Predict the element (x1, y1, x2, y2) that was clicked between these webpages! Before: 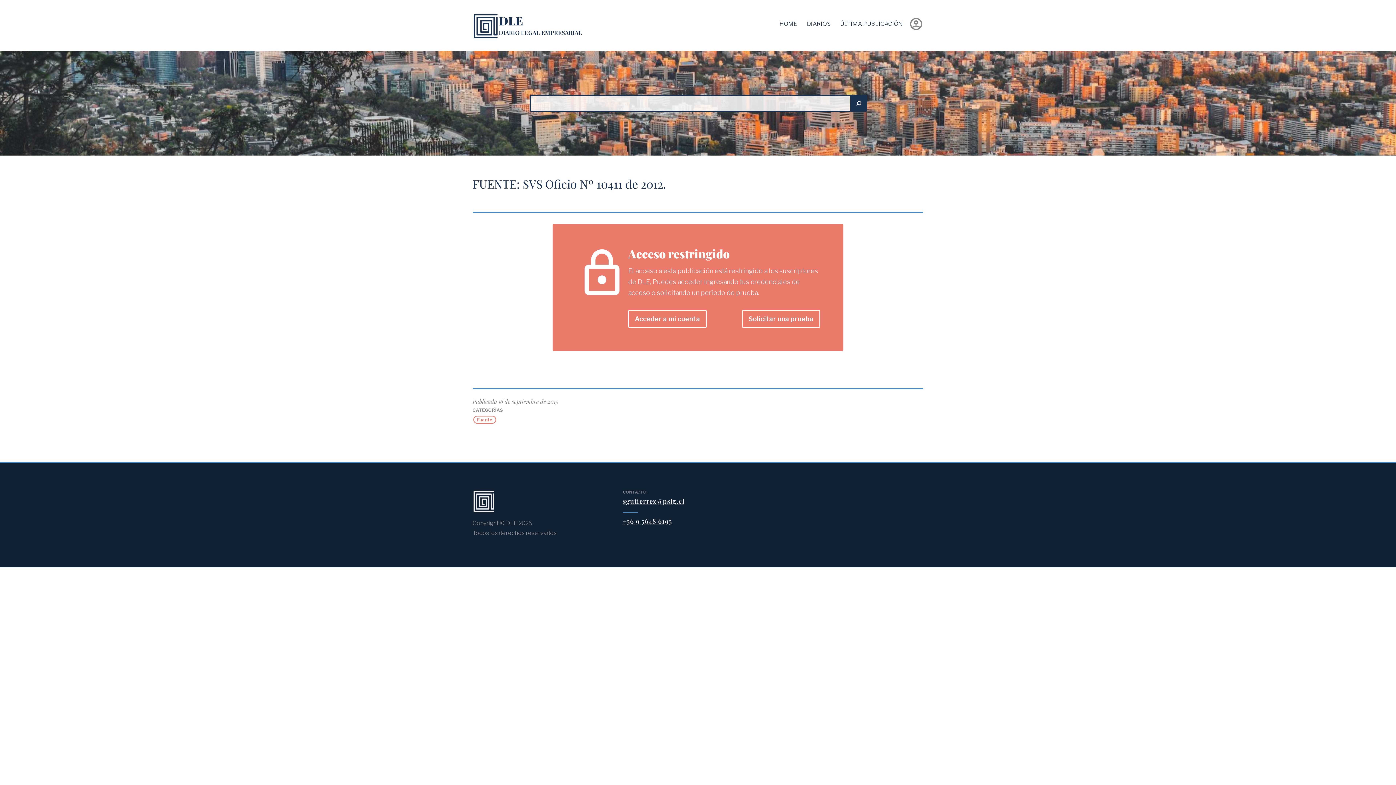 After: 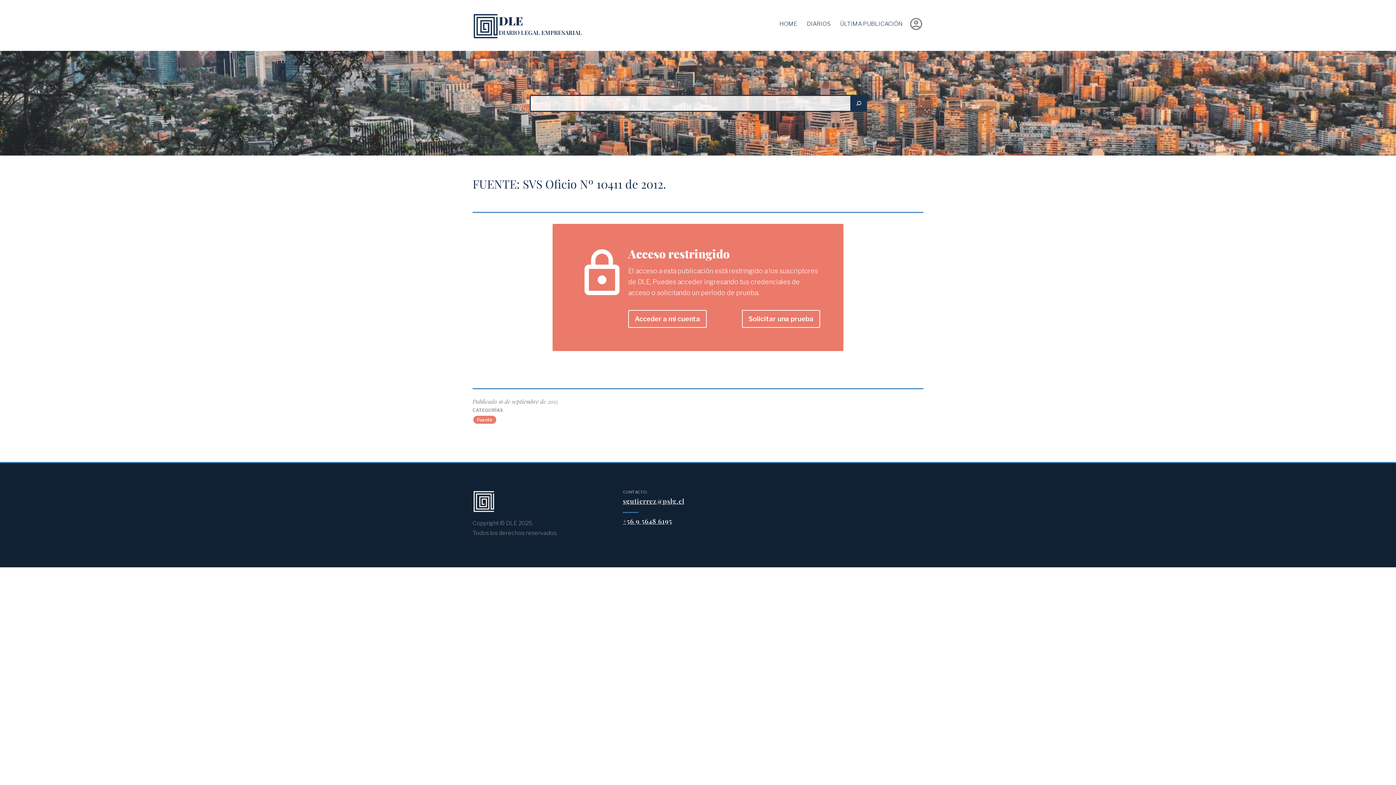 Action: label: Fuente bbox: (473, 416, 496, 424)